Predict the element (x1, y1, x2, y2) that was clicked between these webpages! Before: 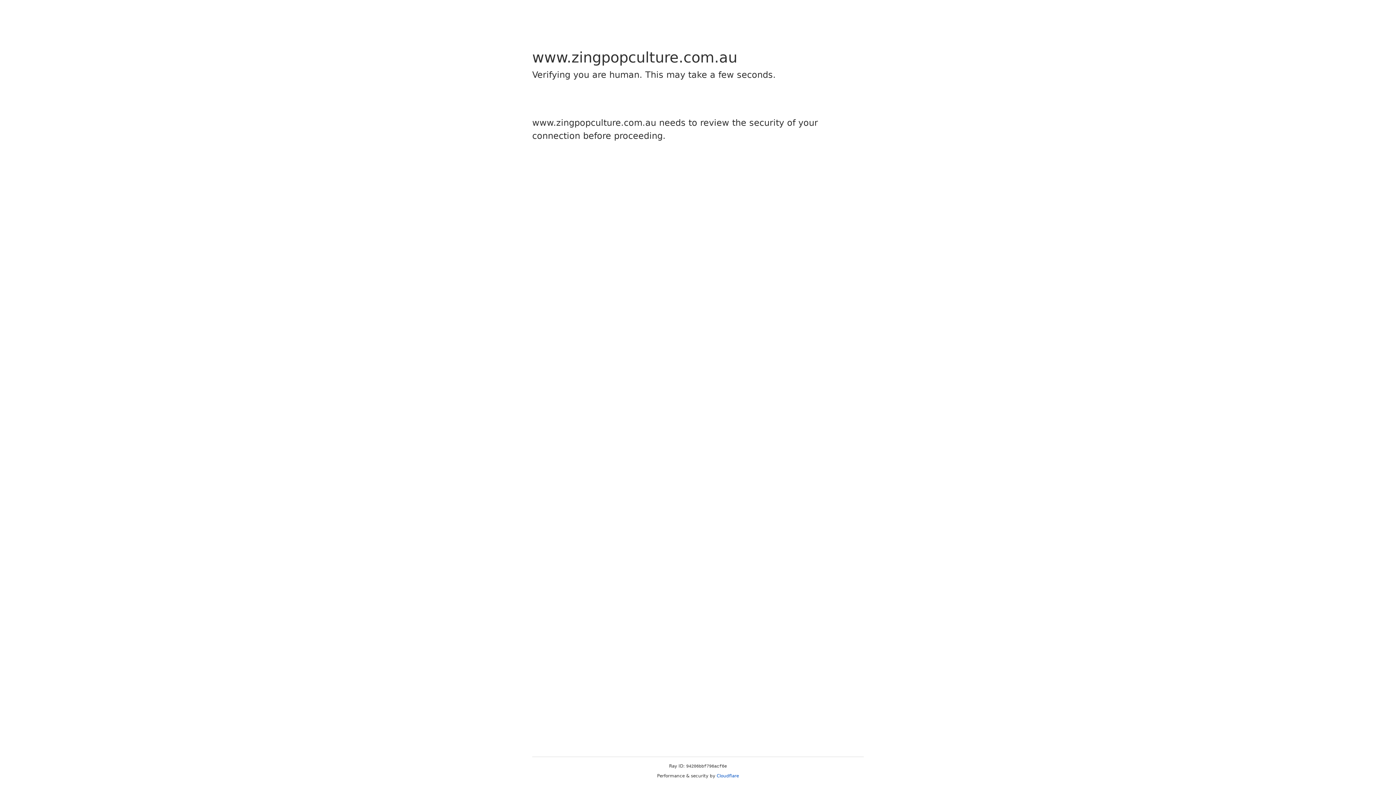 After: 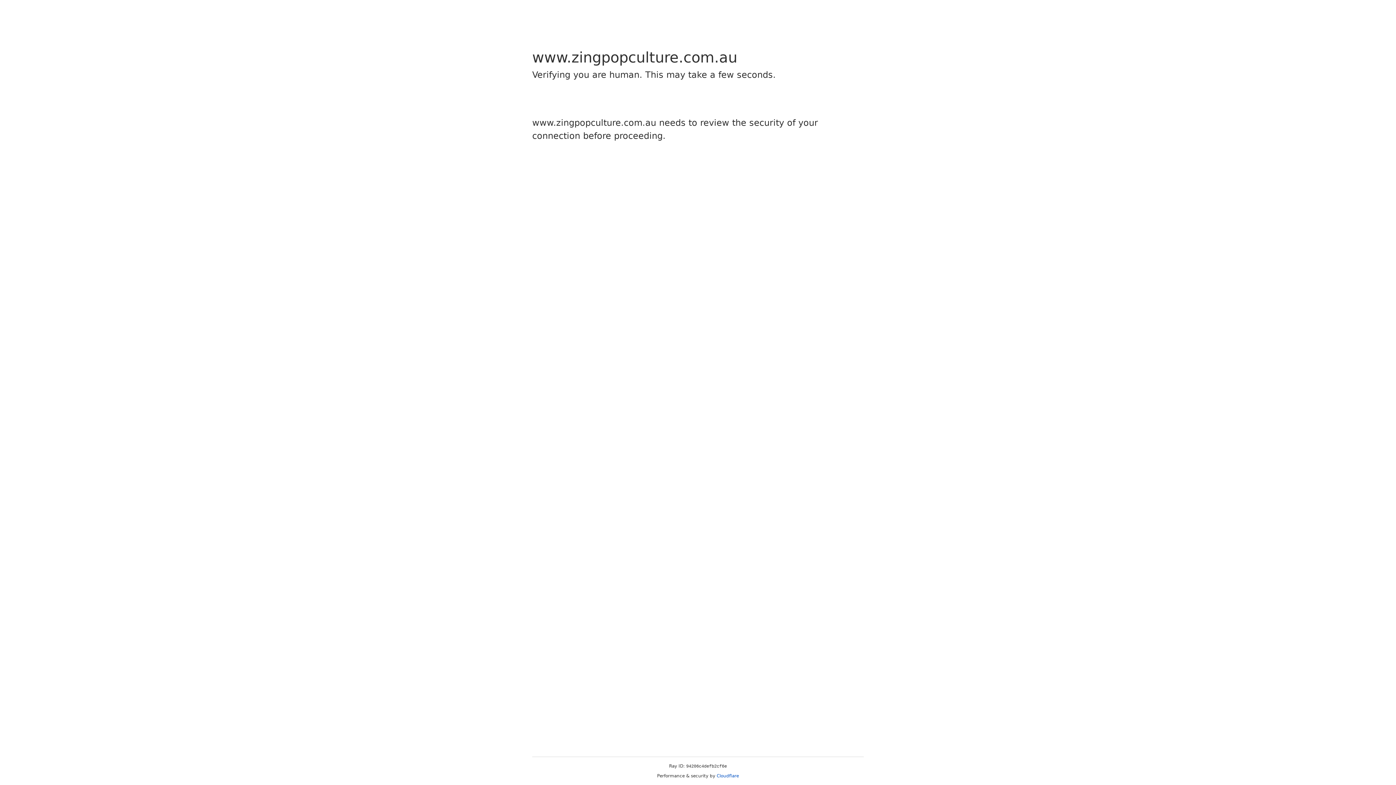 Action: label: Cloudflare bbox: (716, 773, 739, 778)